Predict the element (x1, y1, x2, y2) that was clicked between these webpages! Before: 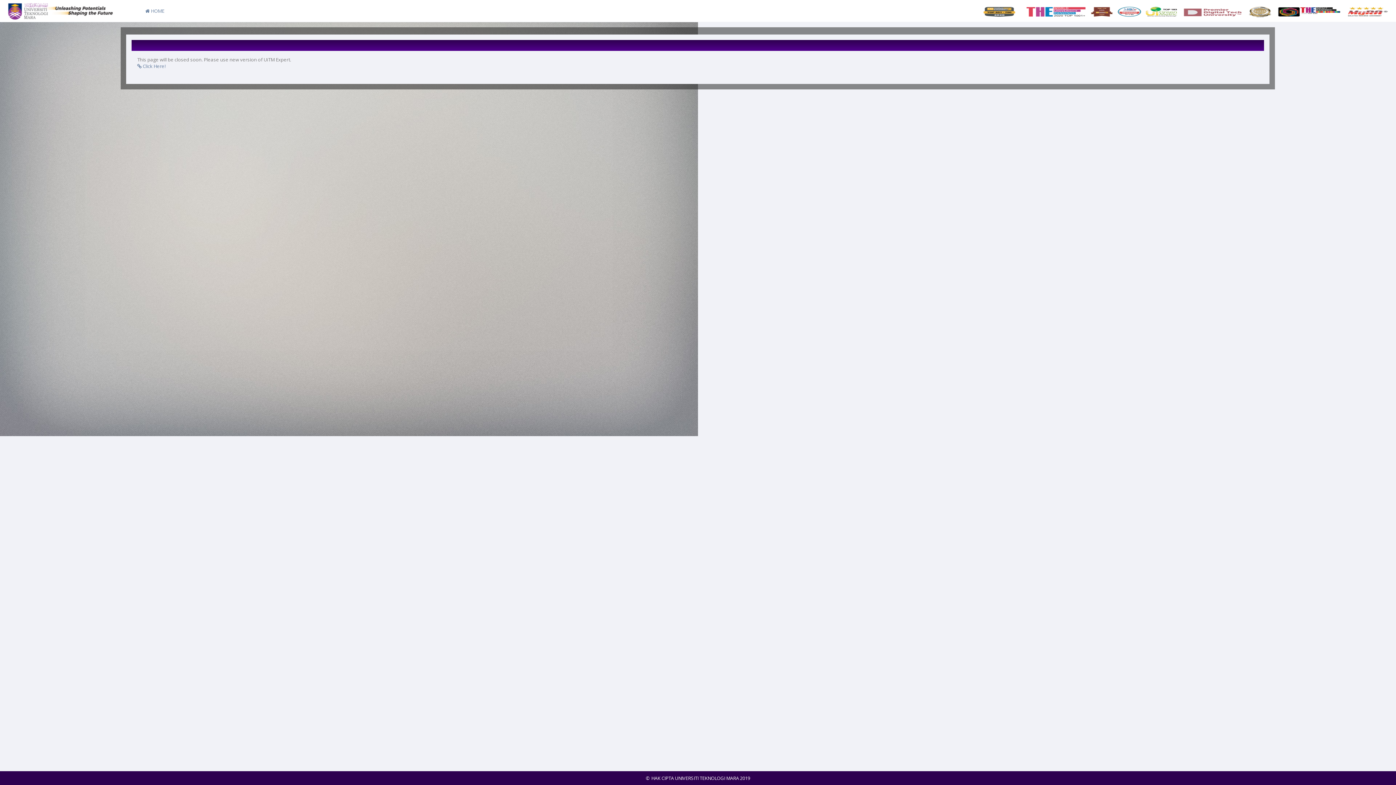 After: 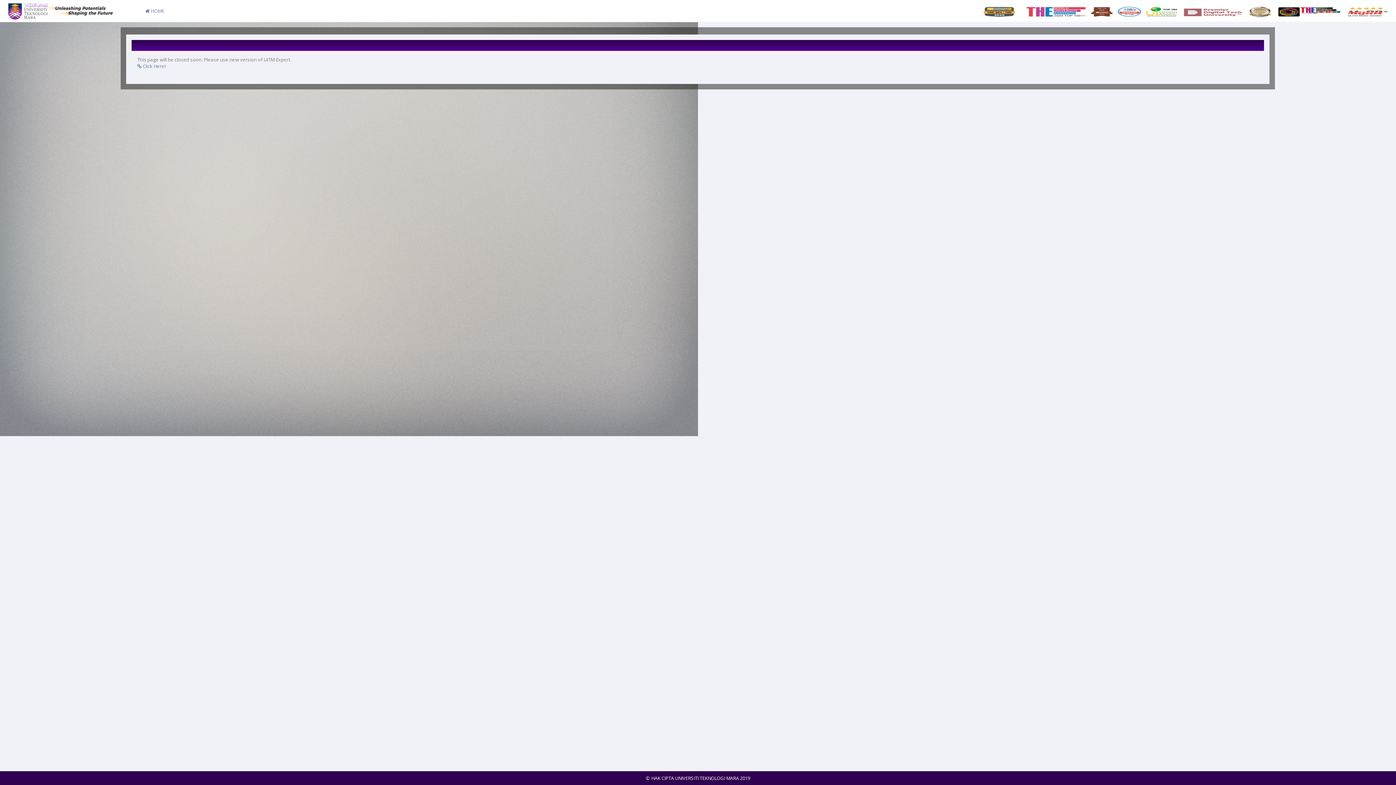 Action: bbox: (981, 0, 1390, 18)